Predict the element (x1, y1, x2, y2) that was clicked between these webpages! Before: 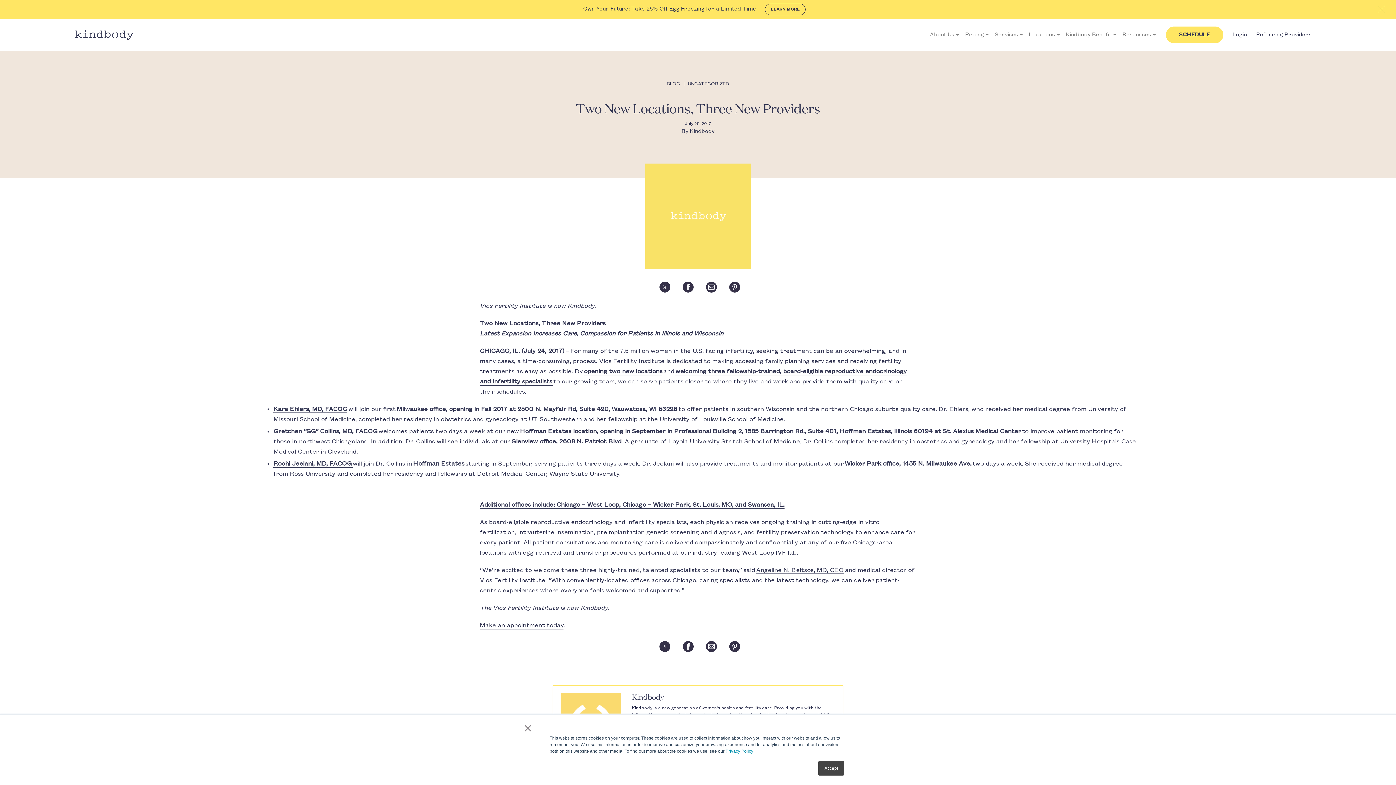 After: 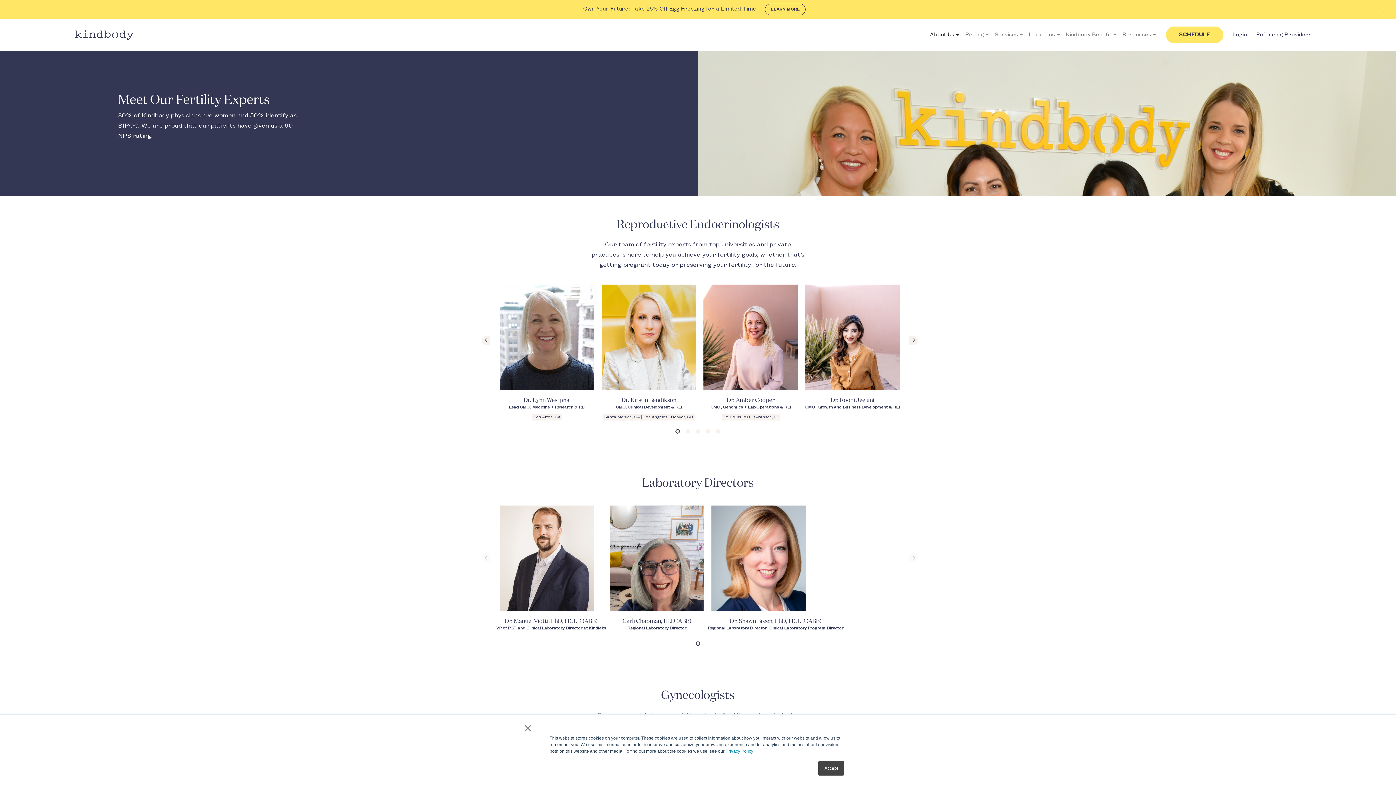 Action: bbox: (479, 501, 784, 509) label: Additional offices include: Chicago – West Loop, Chicago – Wicker Park, St. Louis, MO, and Swansea, IL.